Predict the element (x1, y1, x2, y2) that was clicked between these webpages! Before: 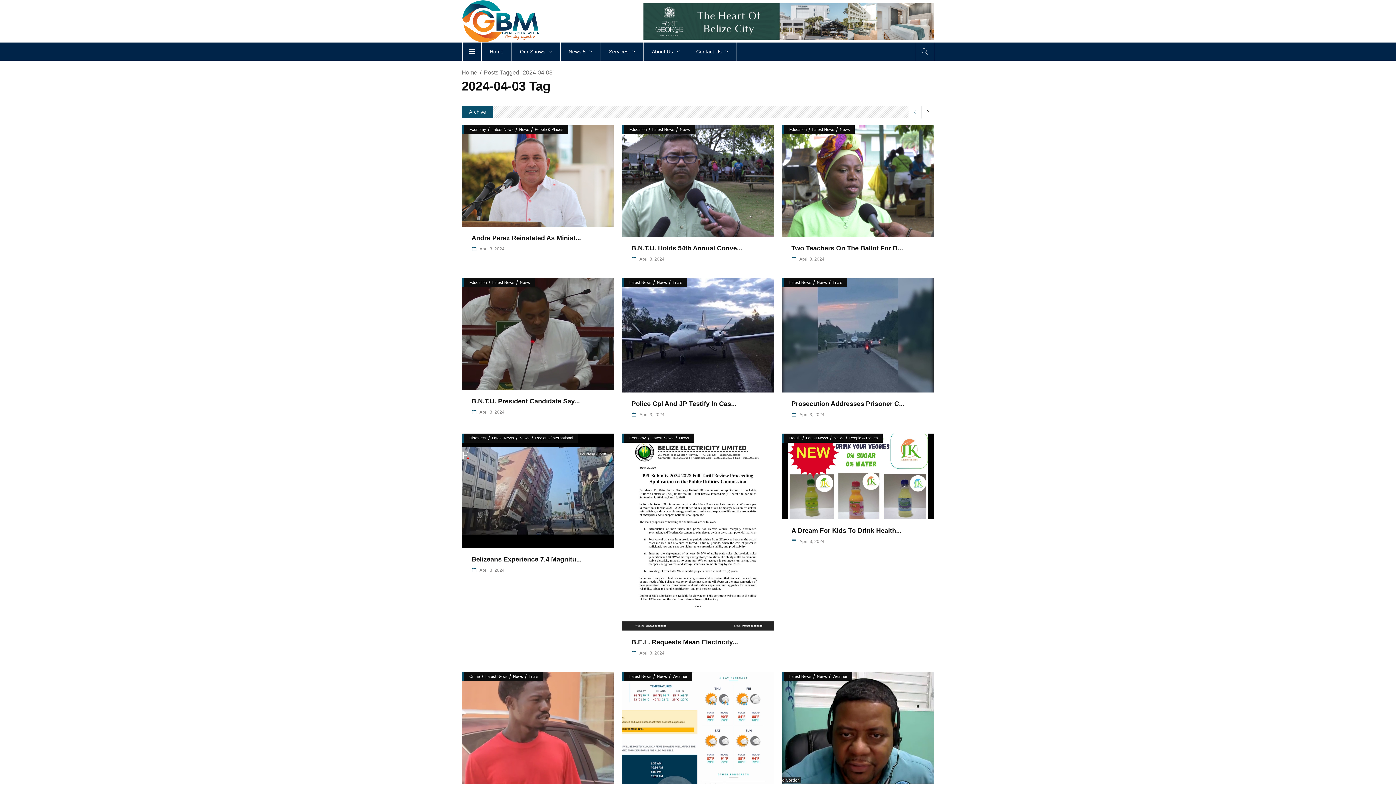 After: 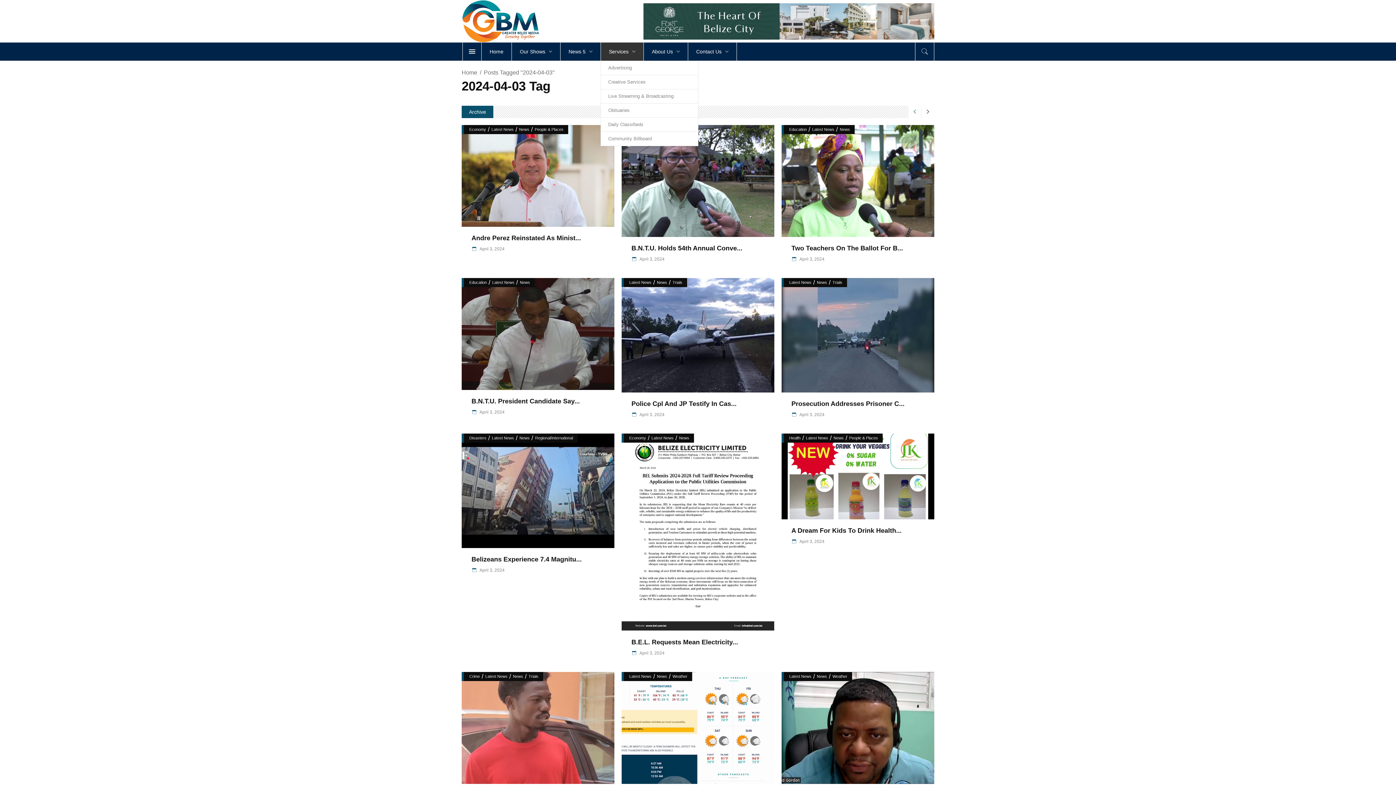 Action: label: Services bbox: (600, 42, 643, 60)